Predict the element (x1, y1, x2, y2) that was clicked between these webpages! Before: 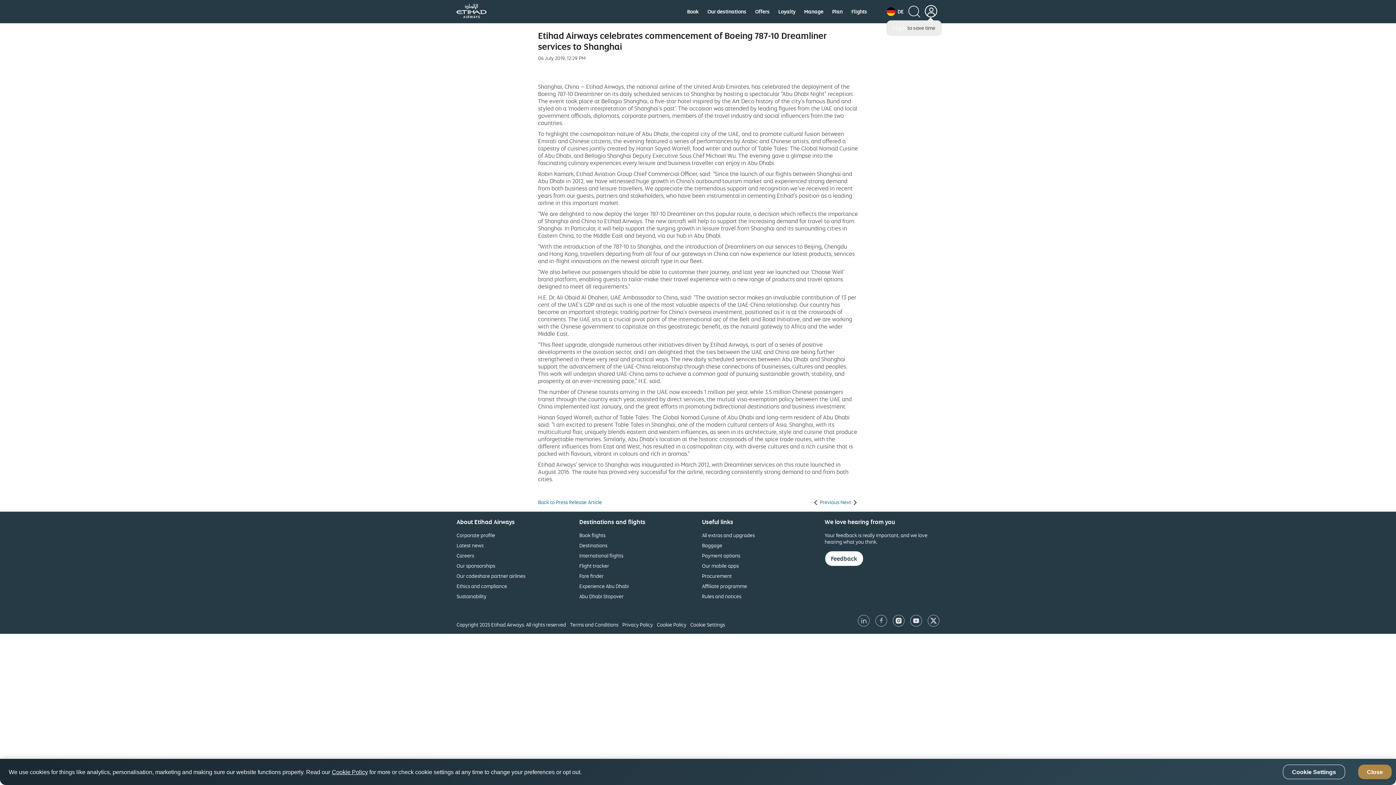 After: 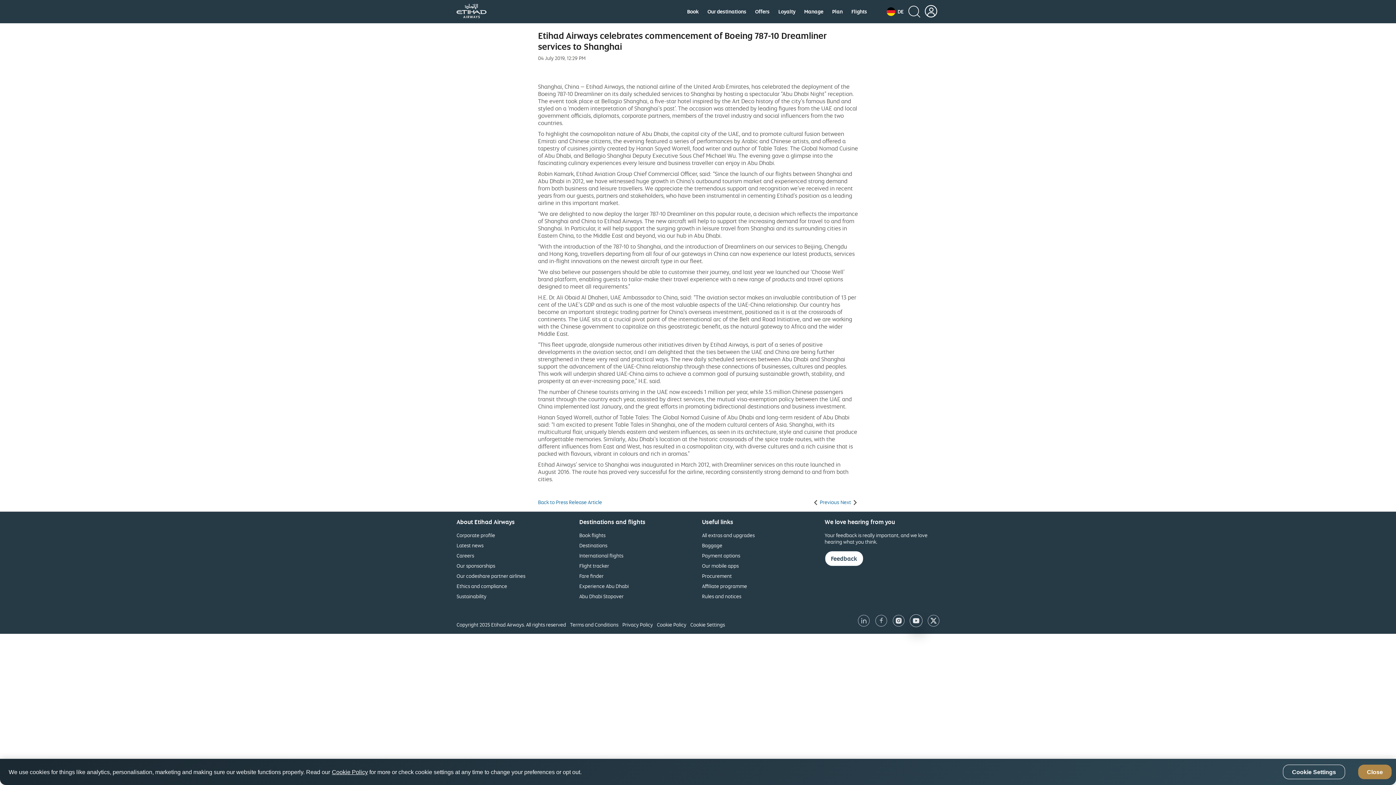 Action: label: opens in new window bbox: (910, 615, 922, 626)